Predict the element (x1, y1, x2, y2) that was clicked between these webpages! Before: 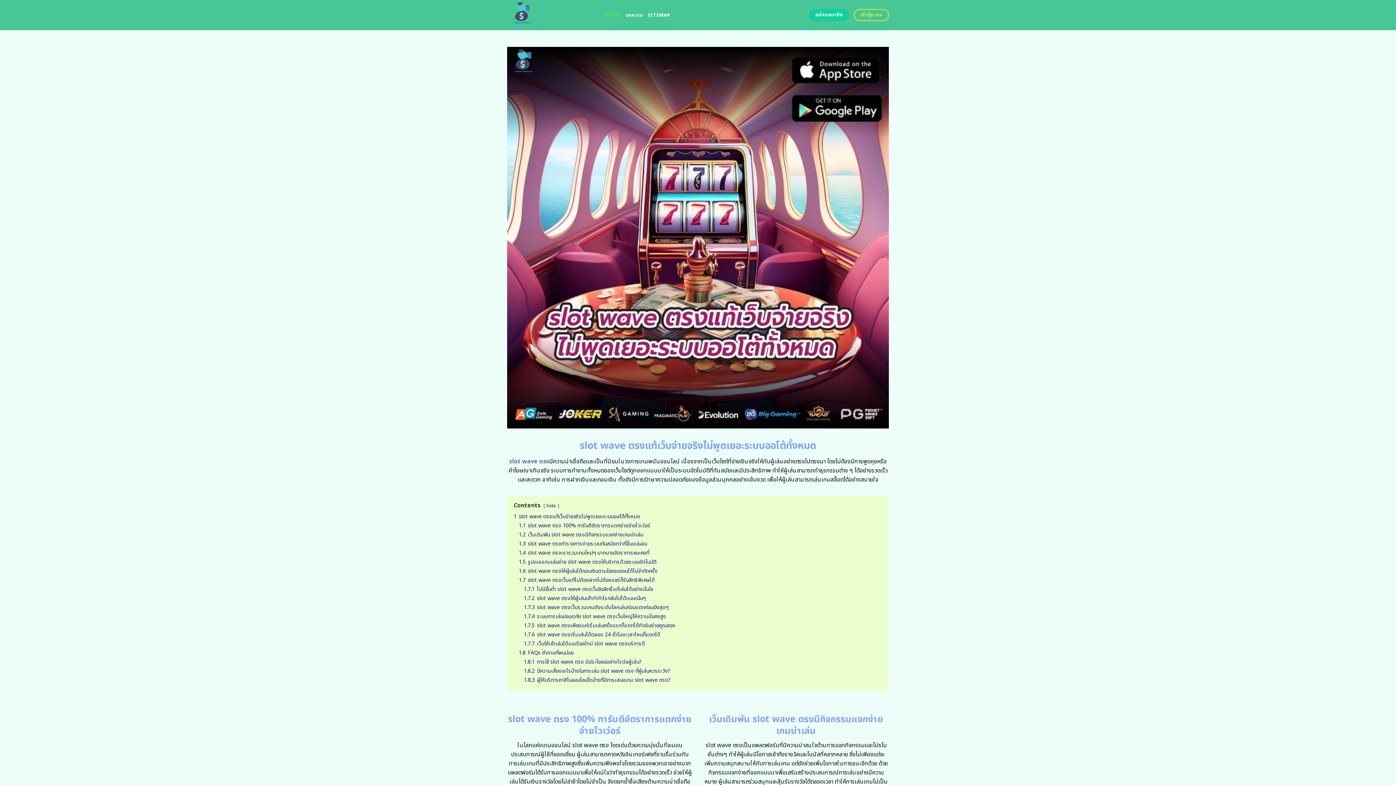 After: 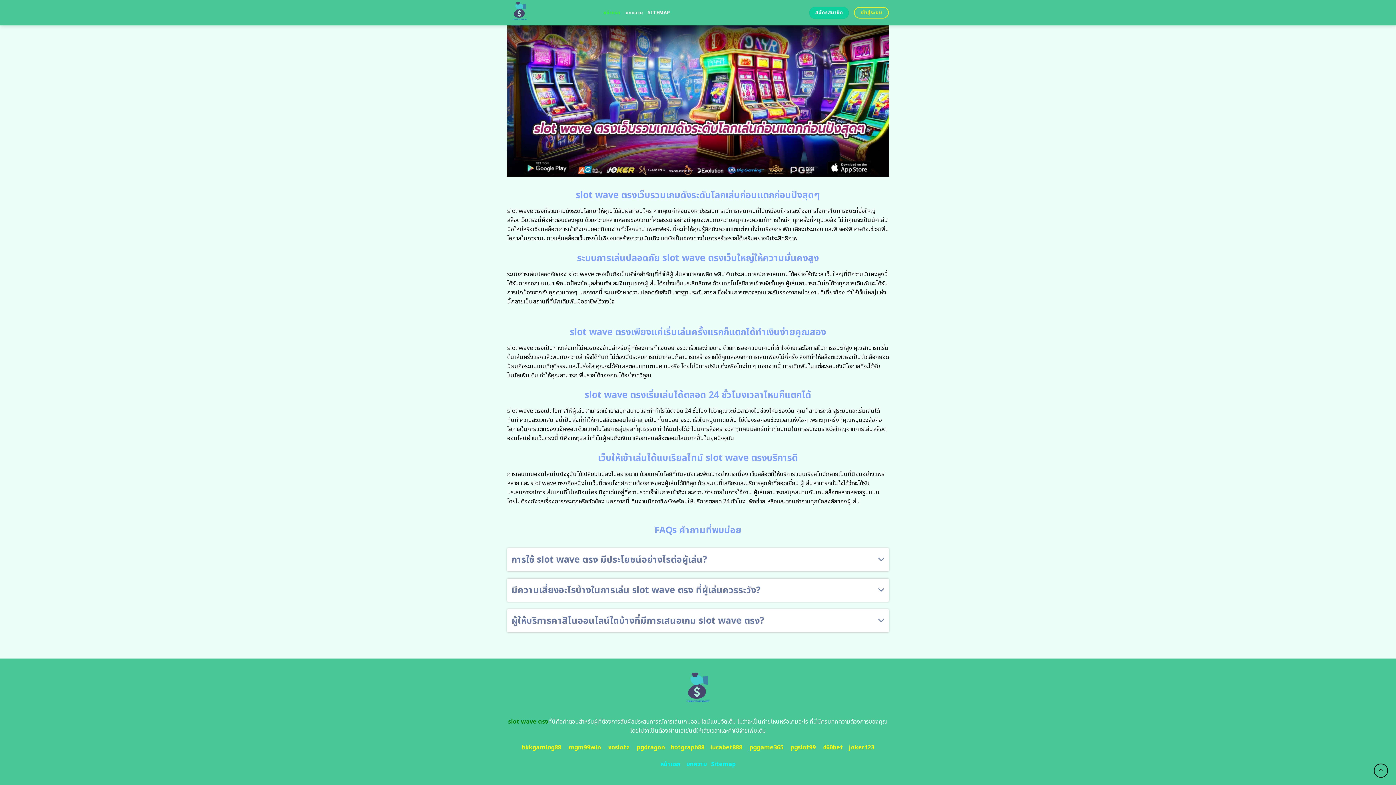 Action: label: 1.8.2 มีความเสี่ยงอะไรบ้างในการเล่น slot wave ตรง ที่ผู้เล่นควรระวัง? bbox: (524, 667, 670, 675)